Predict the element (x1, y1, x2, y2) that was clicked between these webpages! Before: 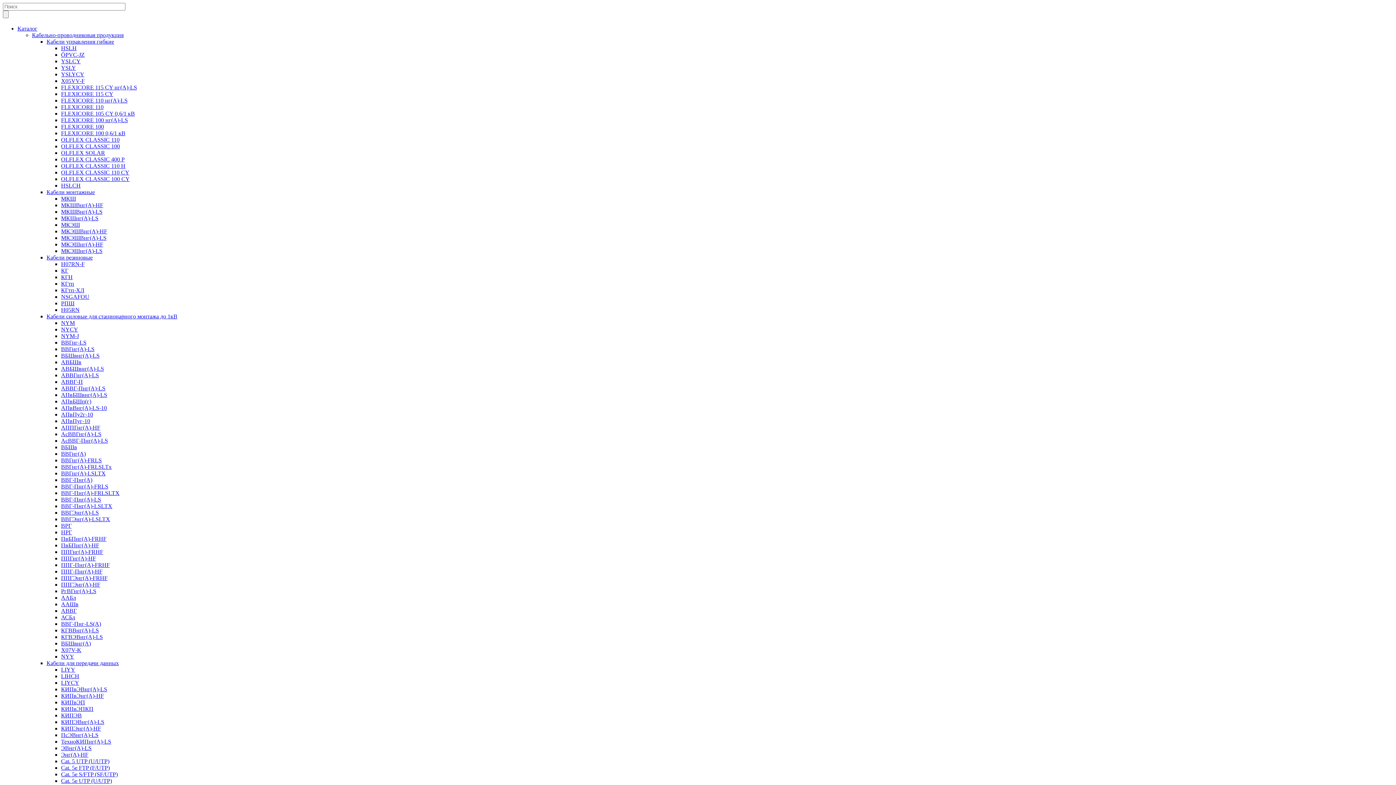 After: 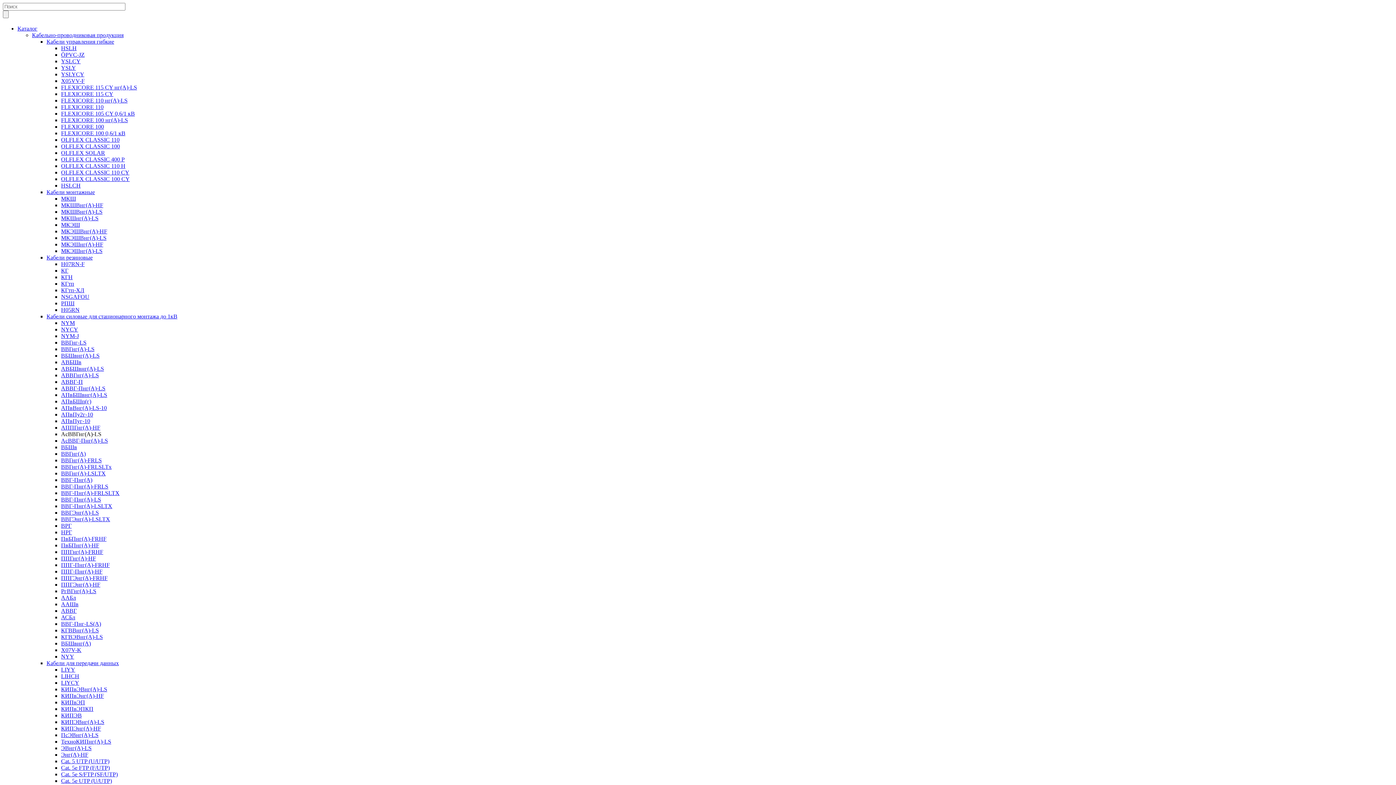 Action: bbox: (61, 431, 101, 437) label: АсВВГнг(А)-LS